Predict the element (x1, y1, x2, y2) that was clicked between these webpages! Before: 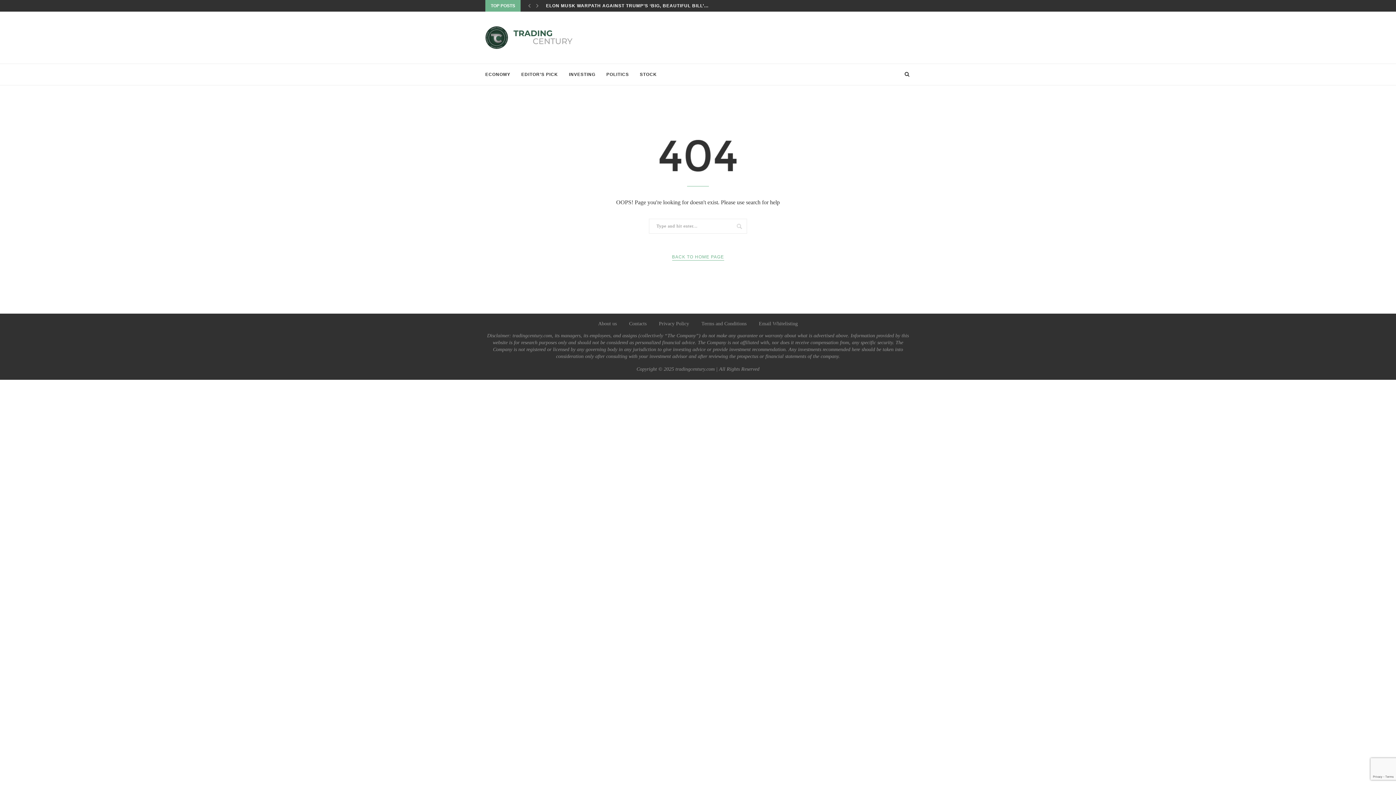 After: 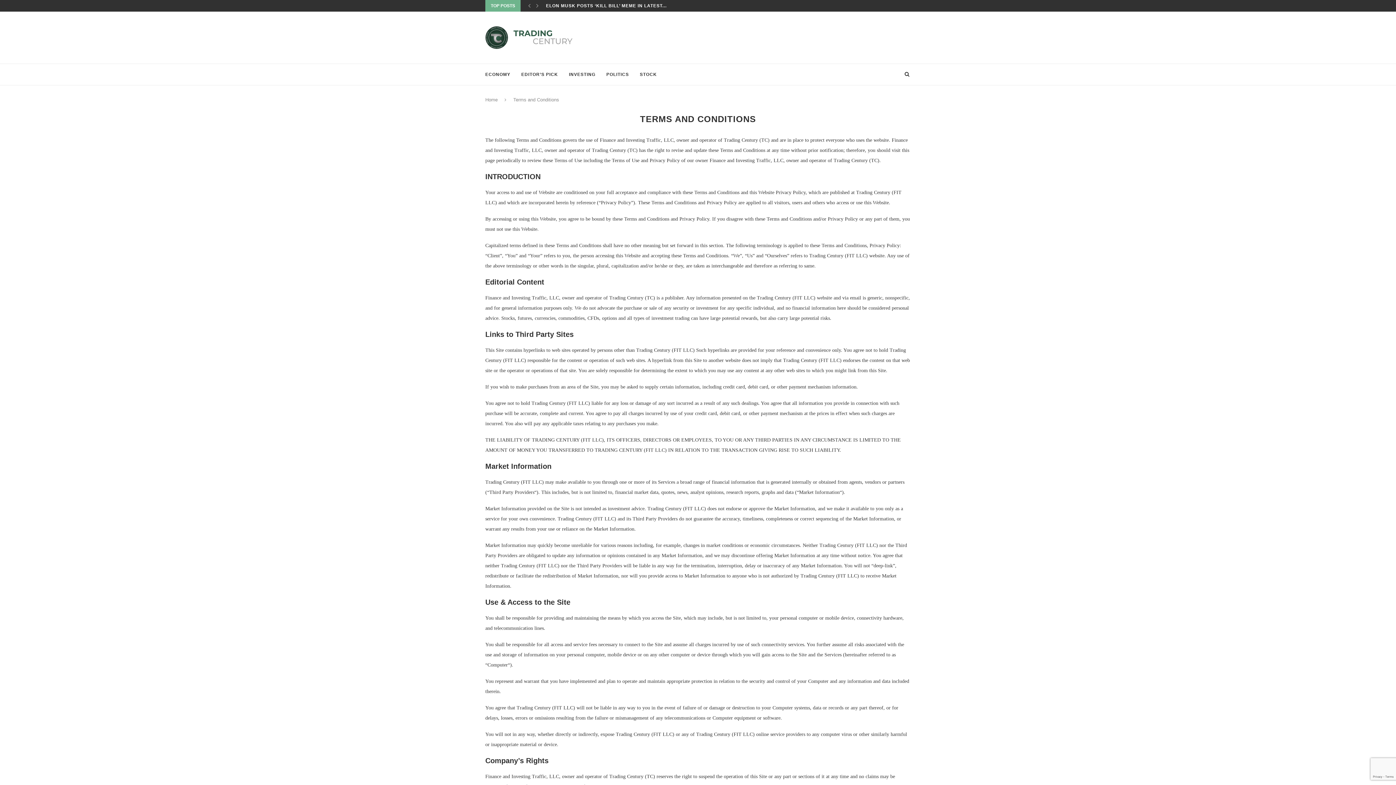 Action: bbox: (701, 321, 746, 326) label: Terms and Conditions